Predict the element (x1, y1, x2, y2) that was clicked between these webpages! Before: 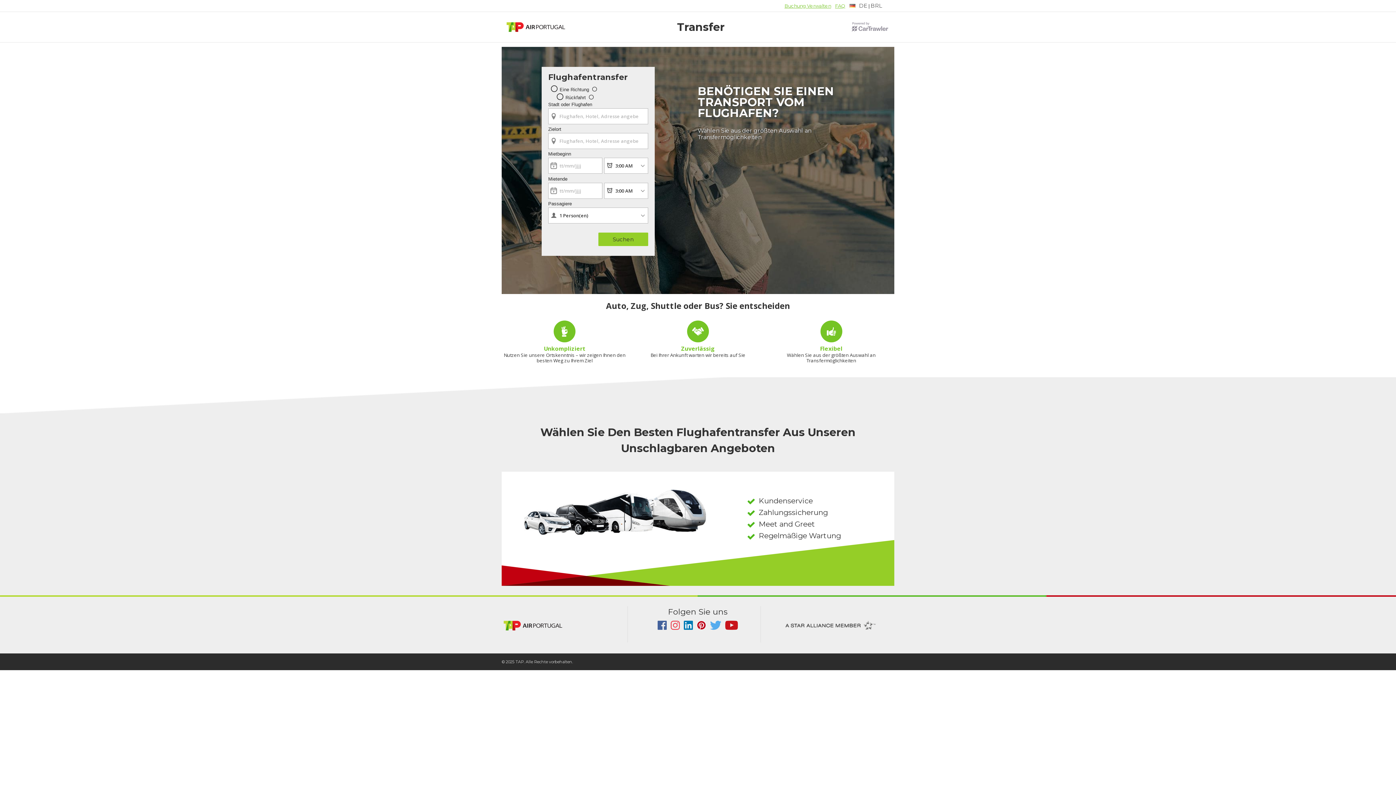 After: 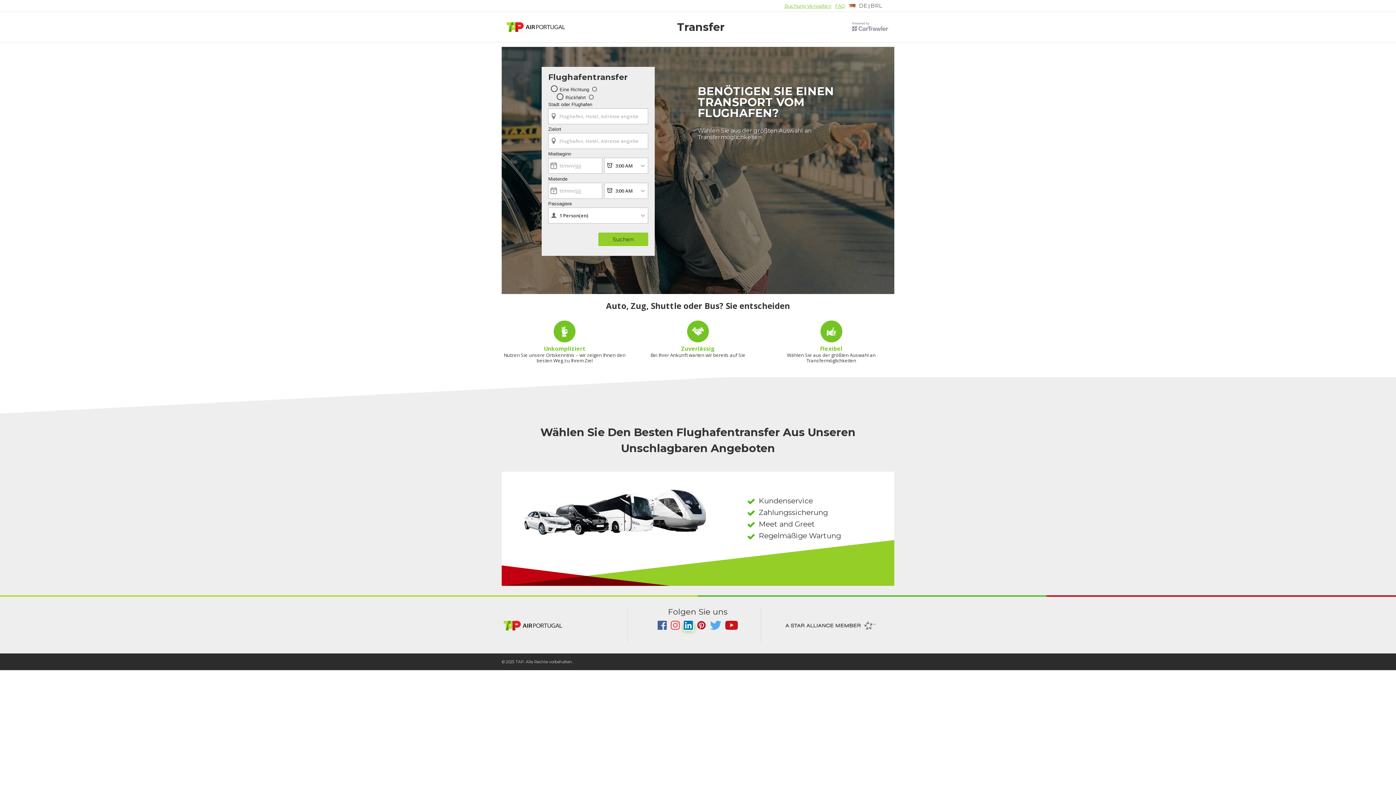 Action: label:   bbox: (683, 625, 694, 631)